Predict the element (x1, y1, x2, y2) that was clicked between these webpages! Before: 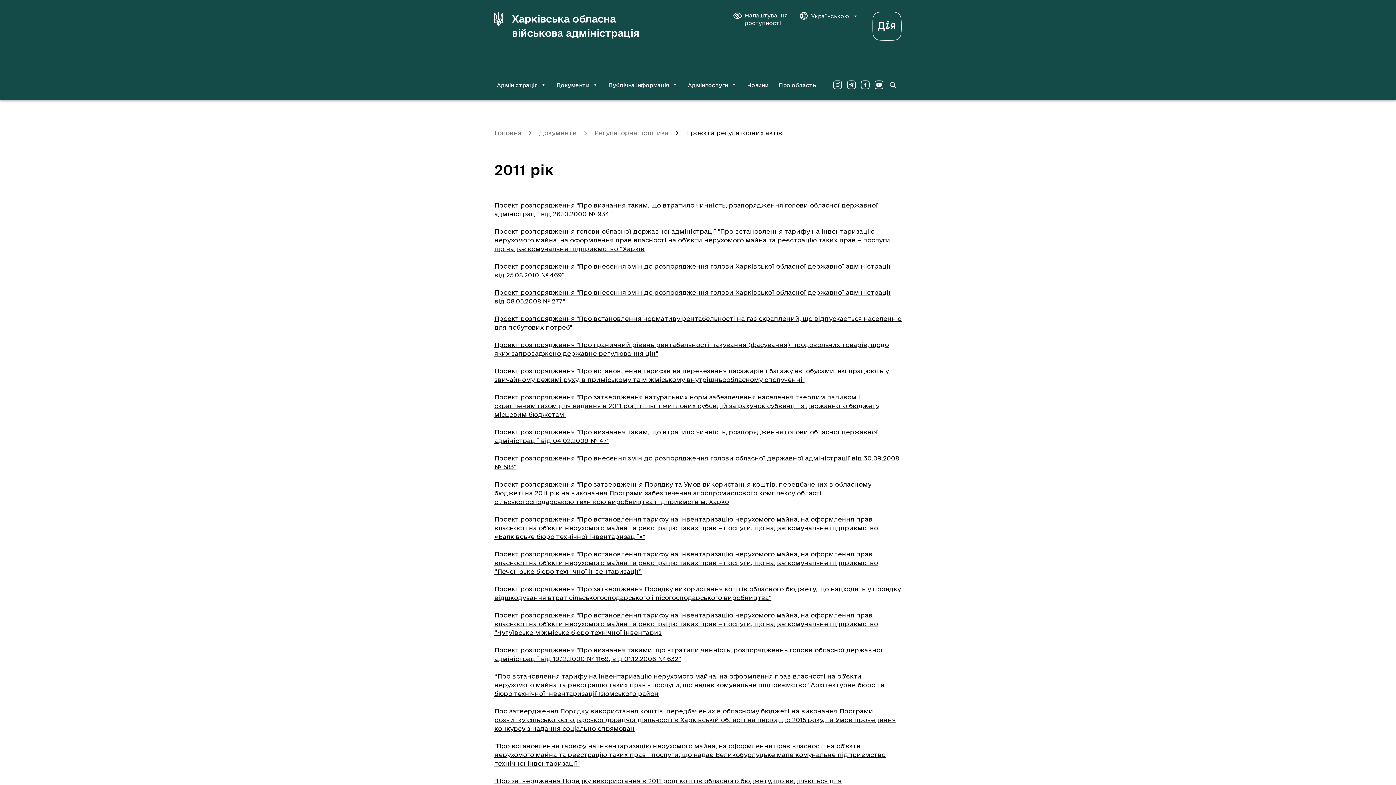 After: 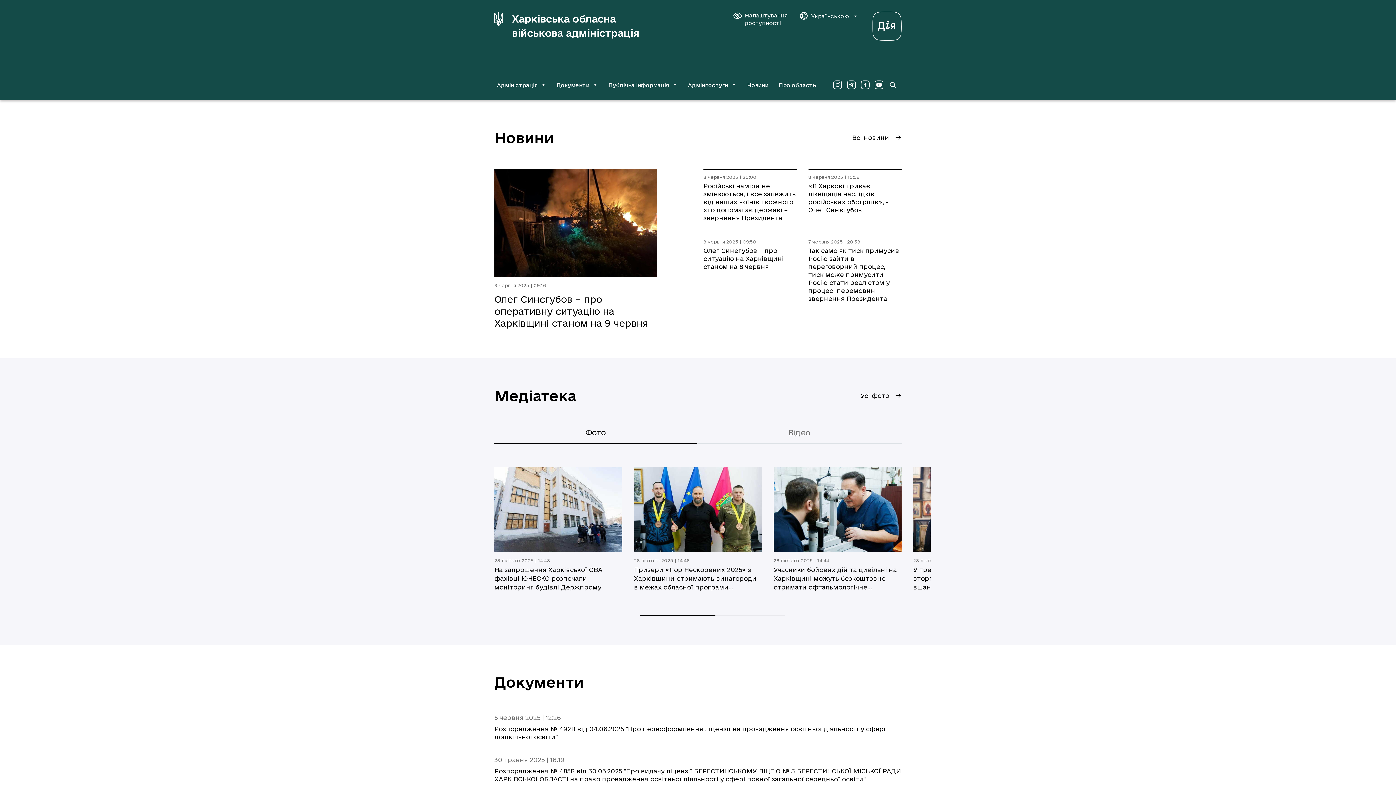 Action: bbox: (494, 129, 521, 136) label: Головна